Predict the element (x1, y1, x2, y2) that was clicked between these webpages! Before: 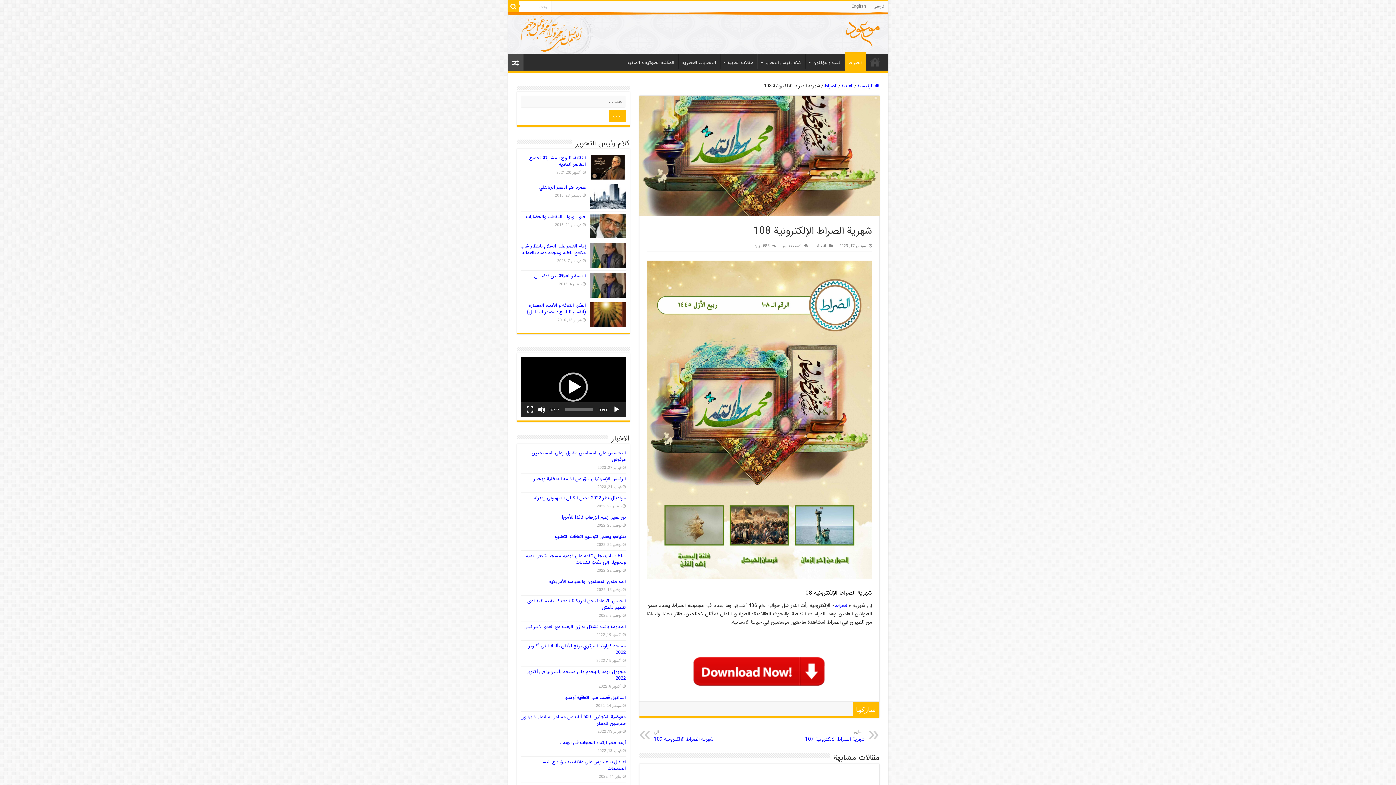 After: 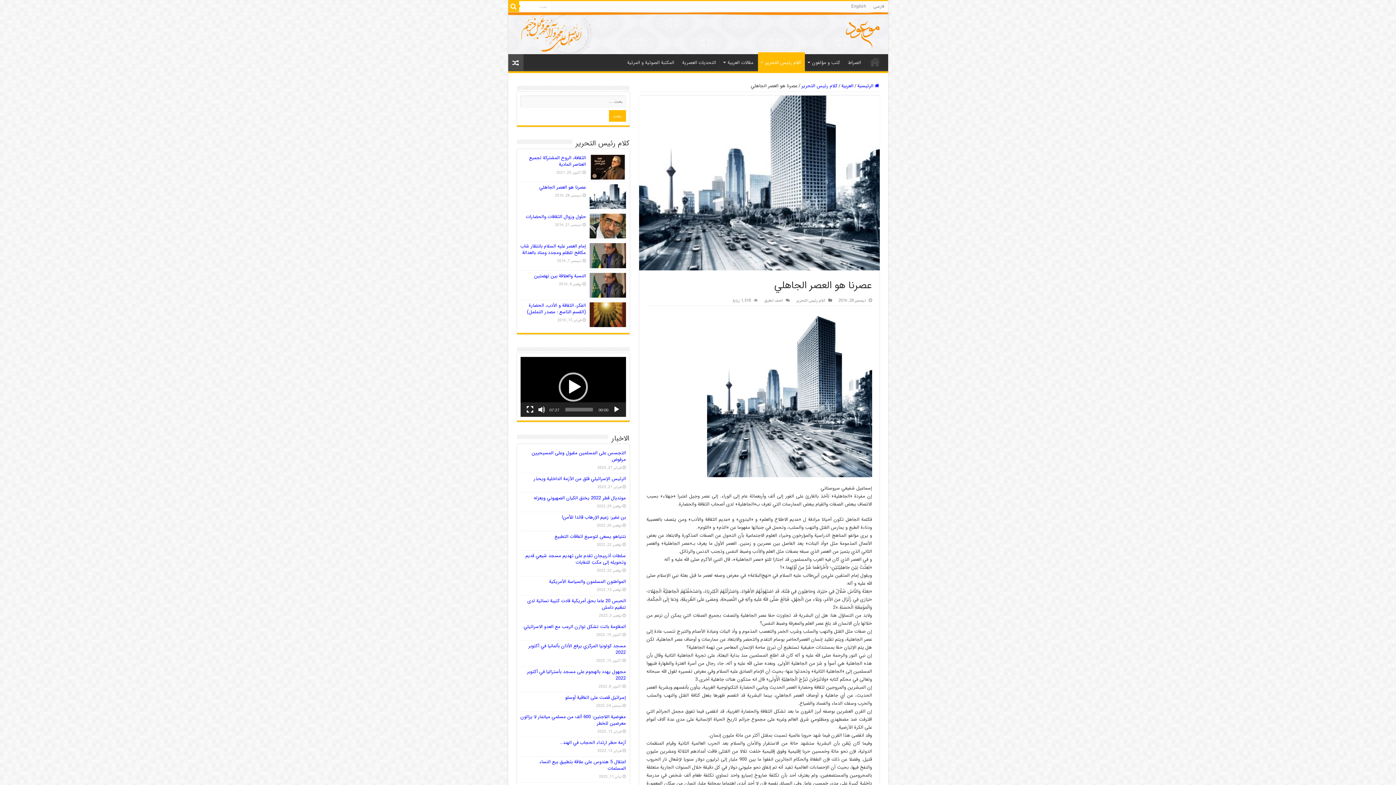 Action: label: عصرنا هو العصر الجاهلي bbox: (539, 183, 586, 191)